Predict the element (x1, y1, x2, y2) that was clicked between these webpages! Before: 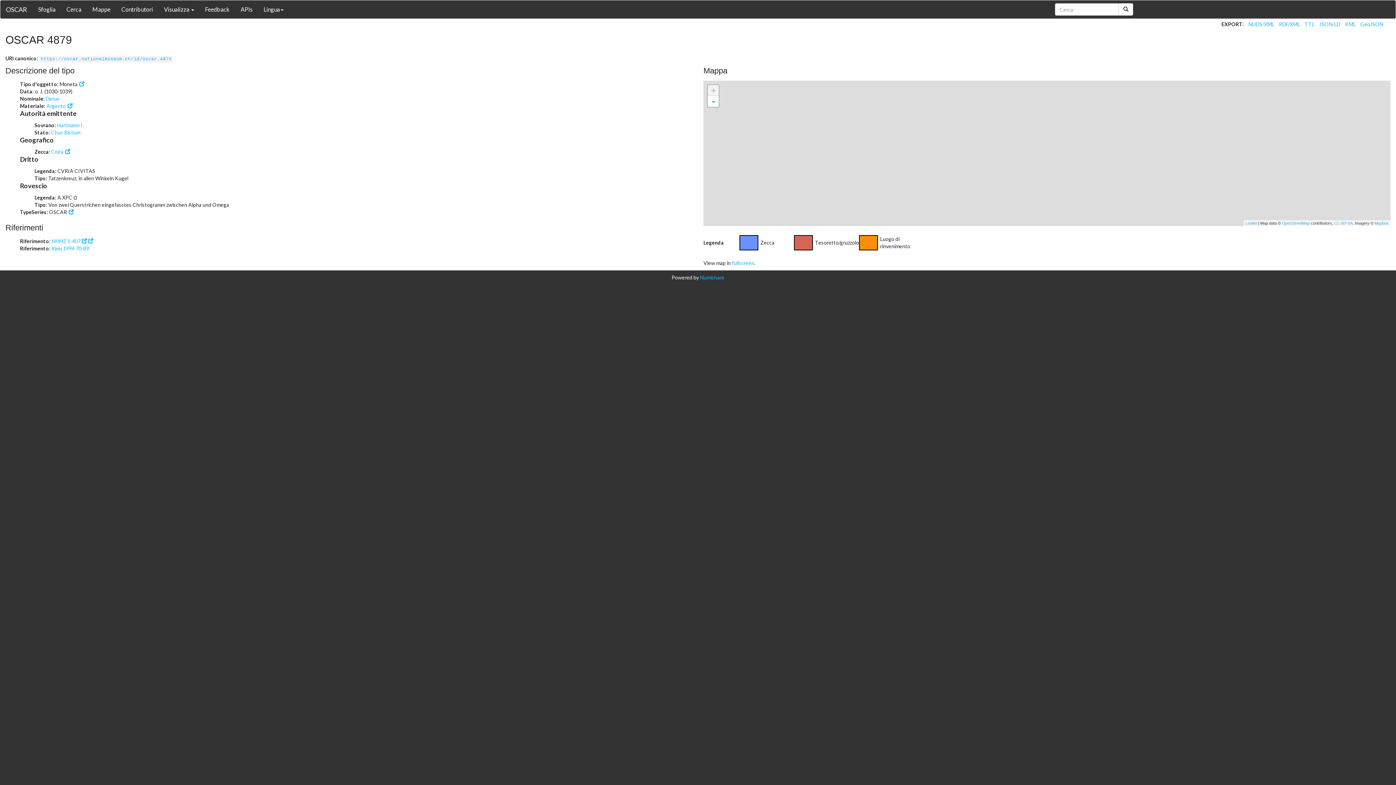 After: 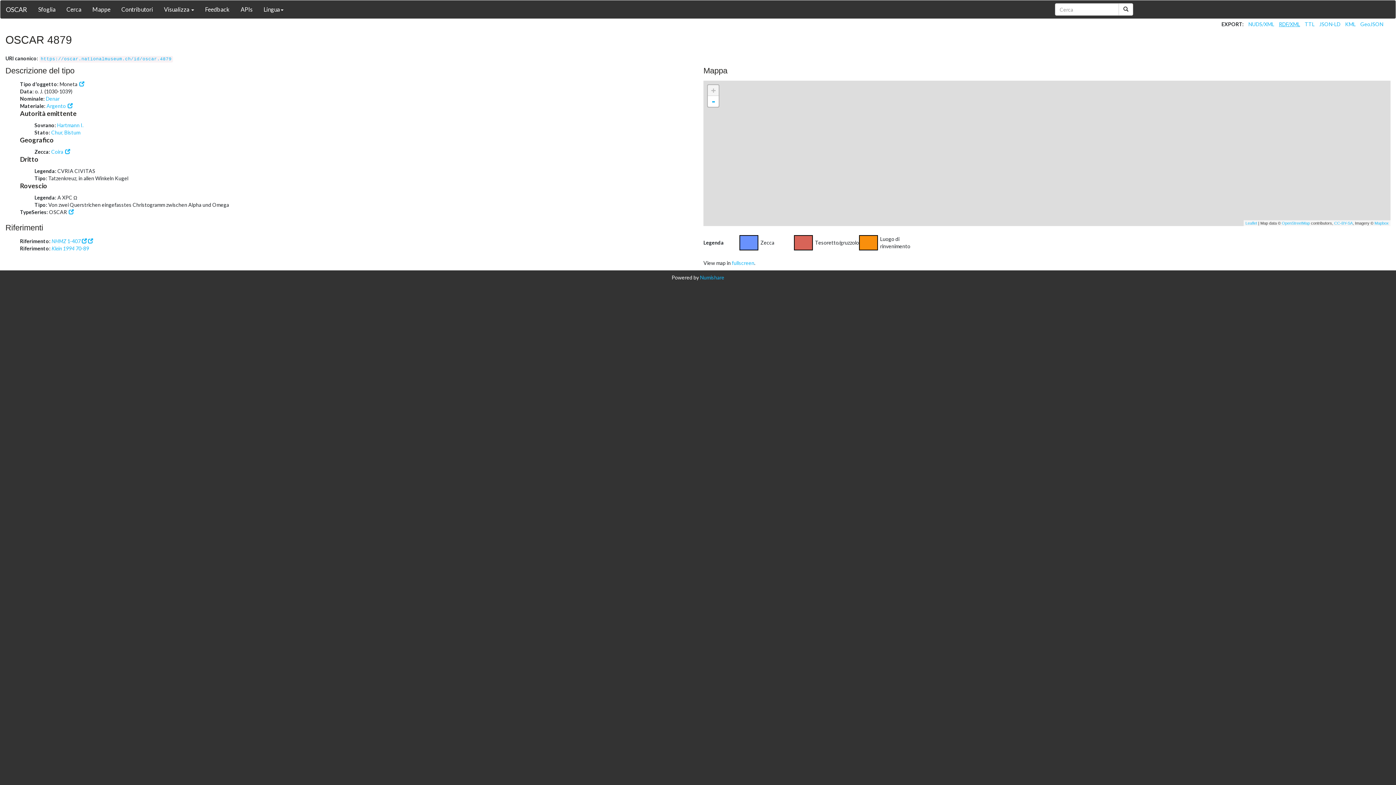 Action: label: RDF/XML bbox: (1279, 21, 1300, 27)